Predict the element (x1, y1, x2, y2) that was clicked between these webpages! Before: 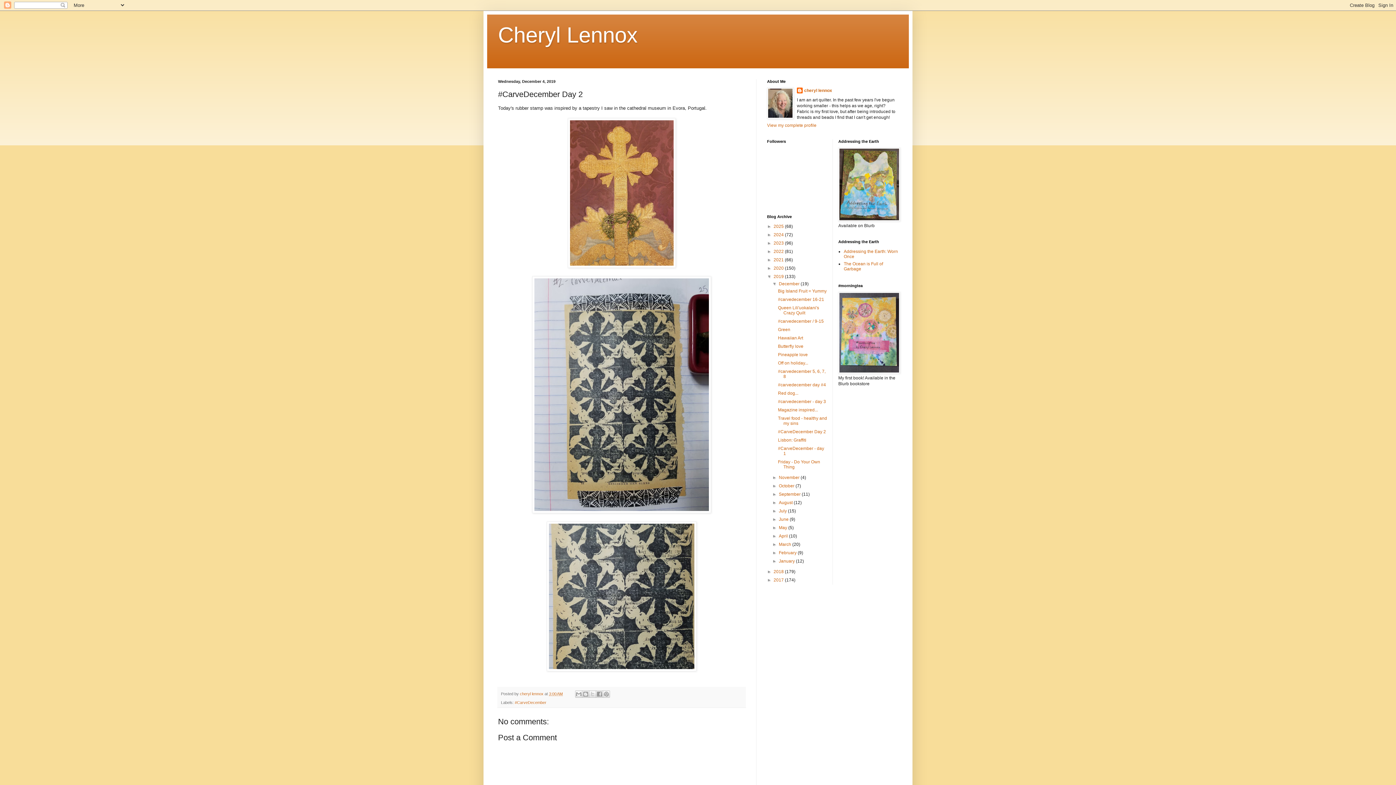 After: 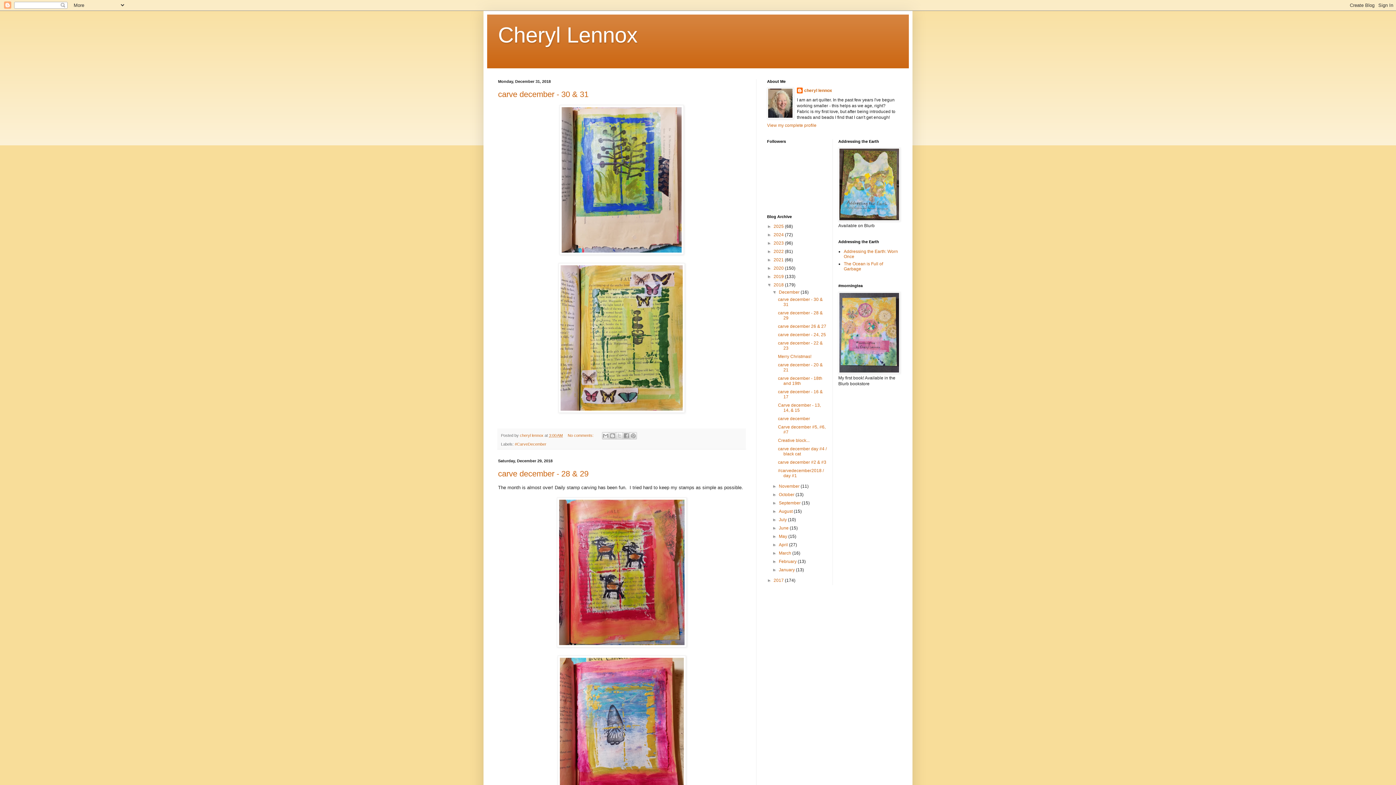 Action: label: 2018  bbox: (773, 569, 785, 574)